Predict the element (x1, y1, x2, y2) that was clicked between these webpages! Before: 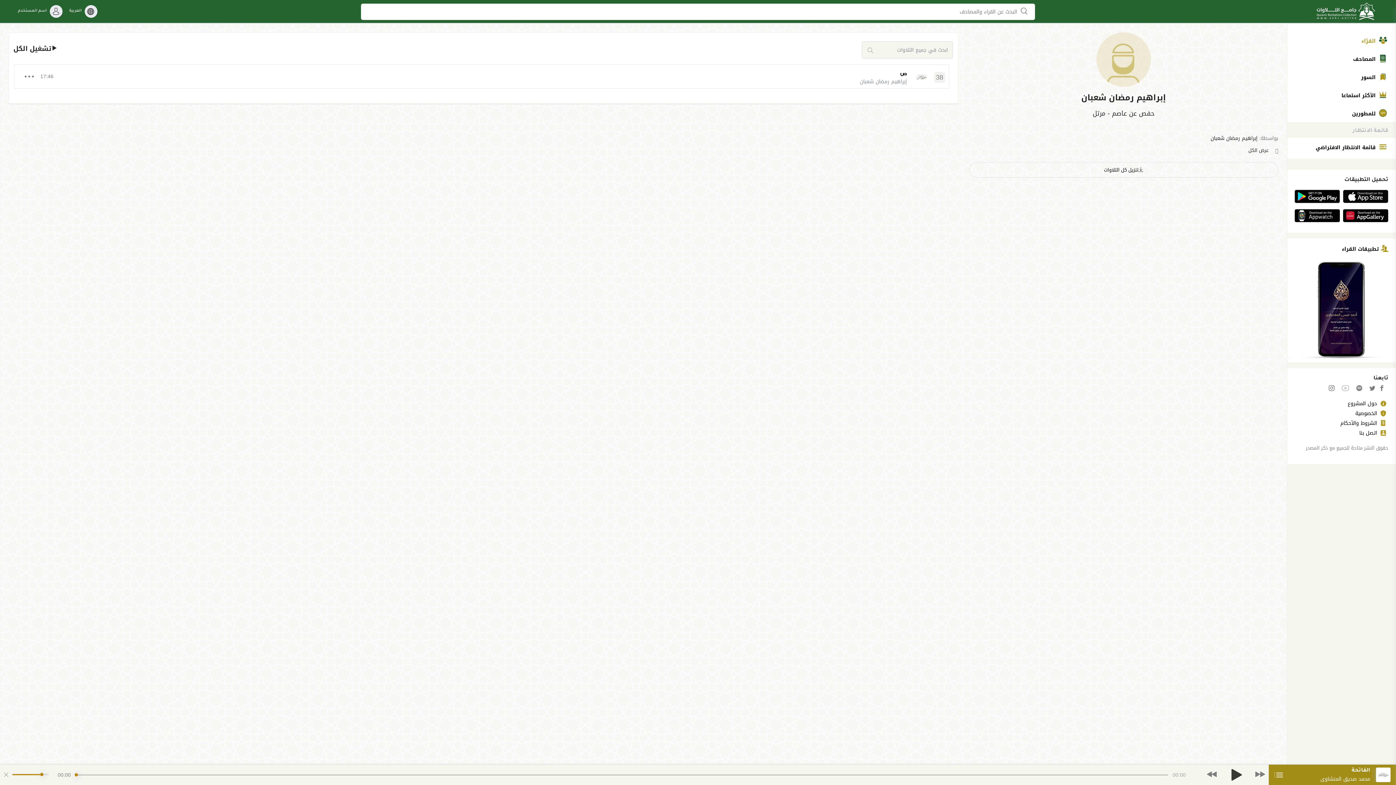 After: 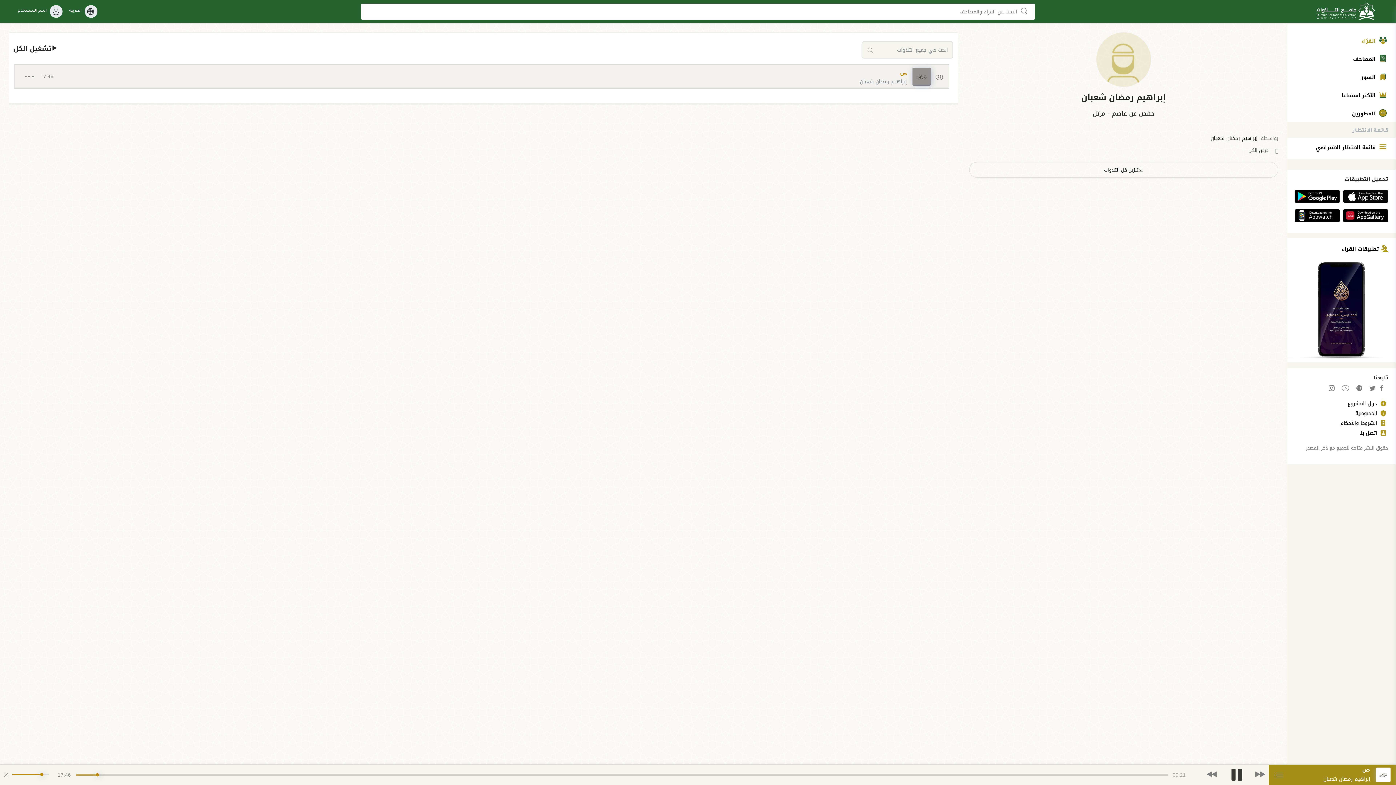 Action: bbox: (900, 70, 907, 76) label: ص